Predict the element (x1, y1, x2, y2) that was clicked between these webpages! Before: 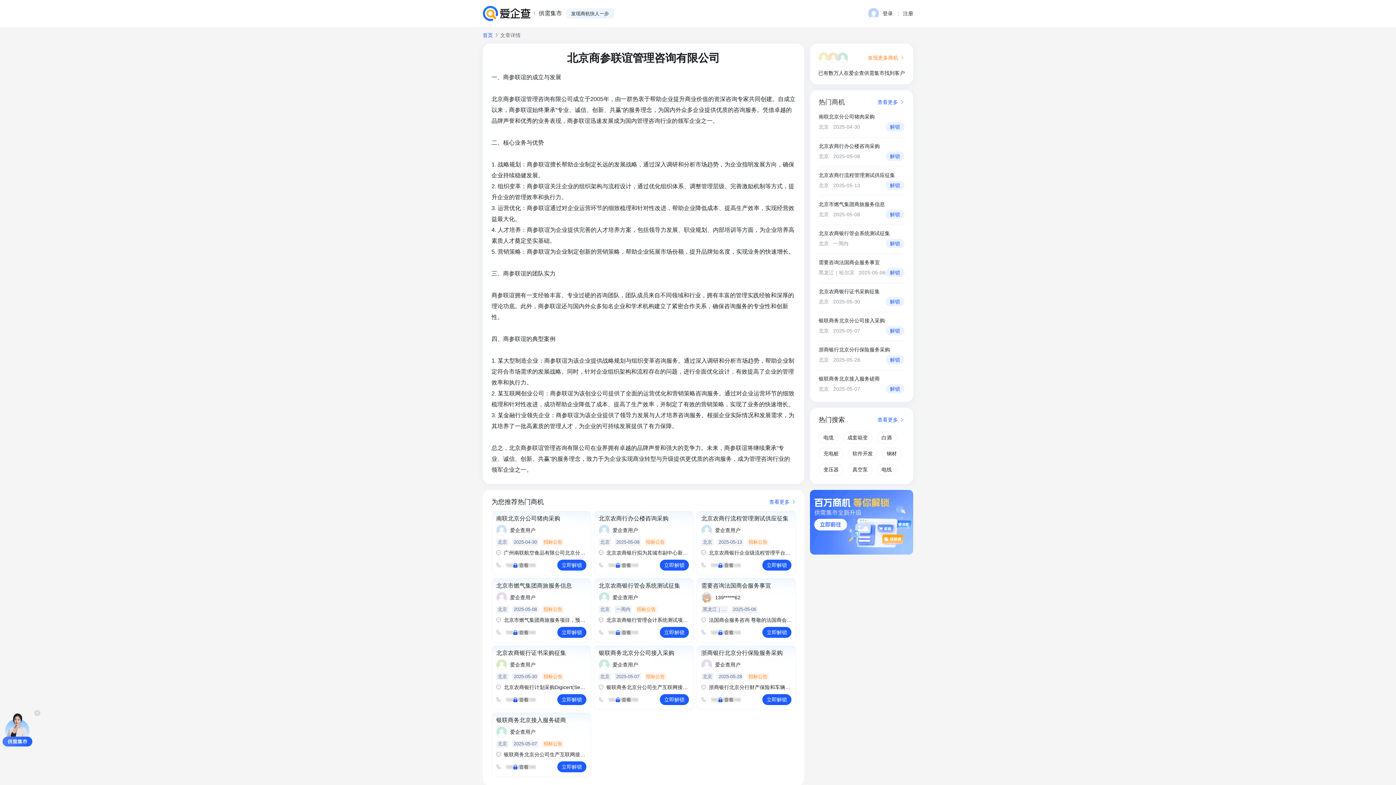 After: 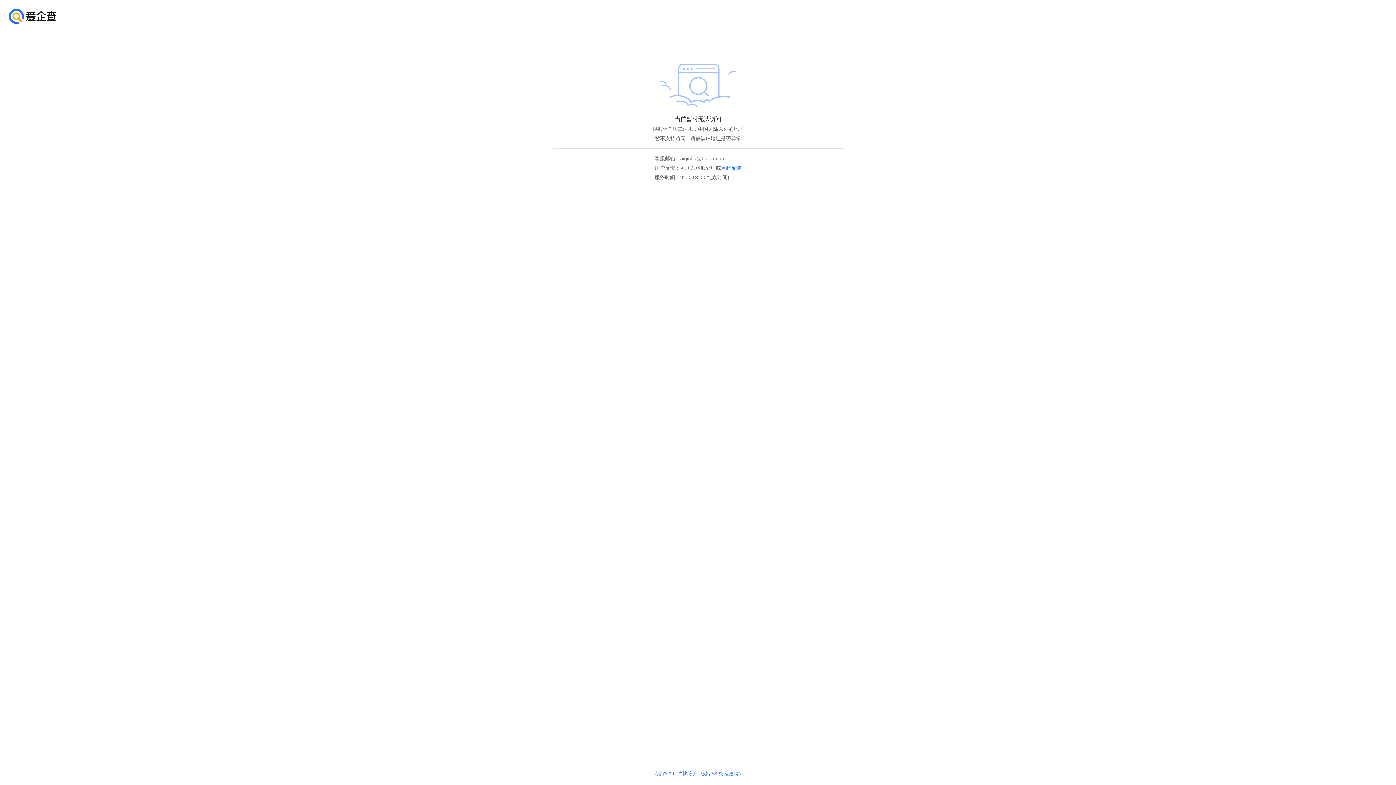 Action: bbox: (482, 5, 530, 21)